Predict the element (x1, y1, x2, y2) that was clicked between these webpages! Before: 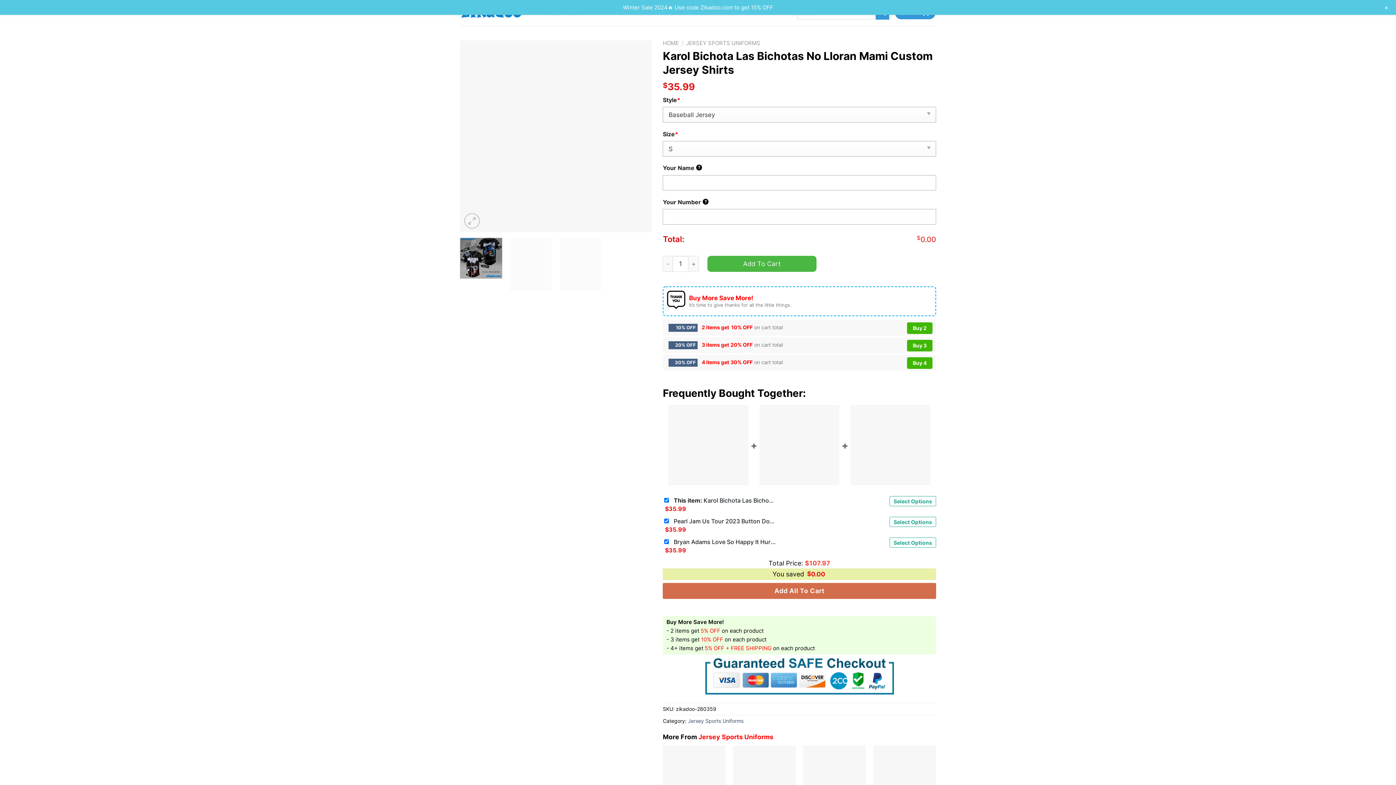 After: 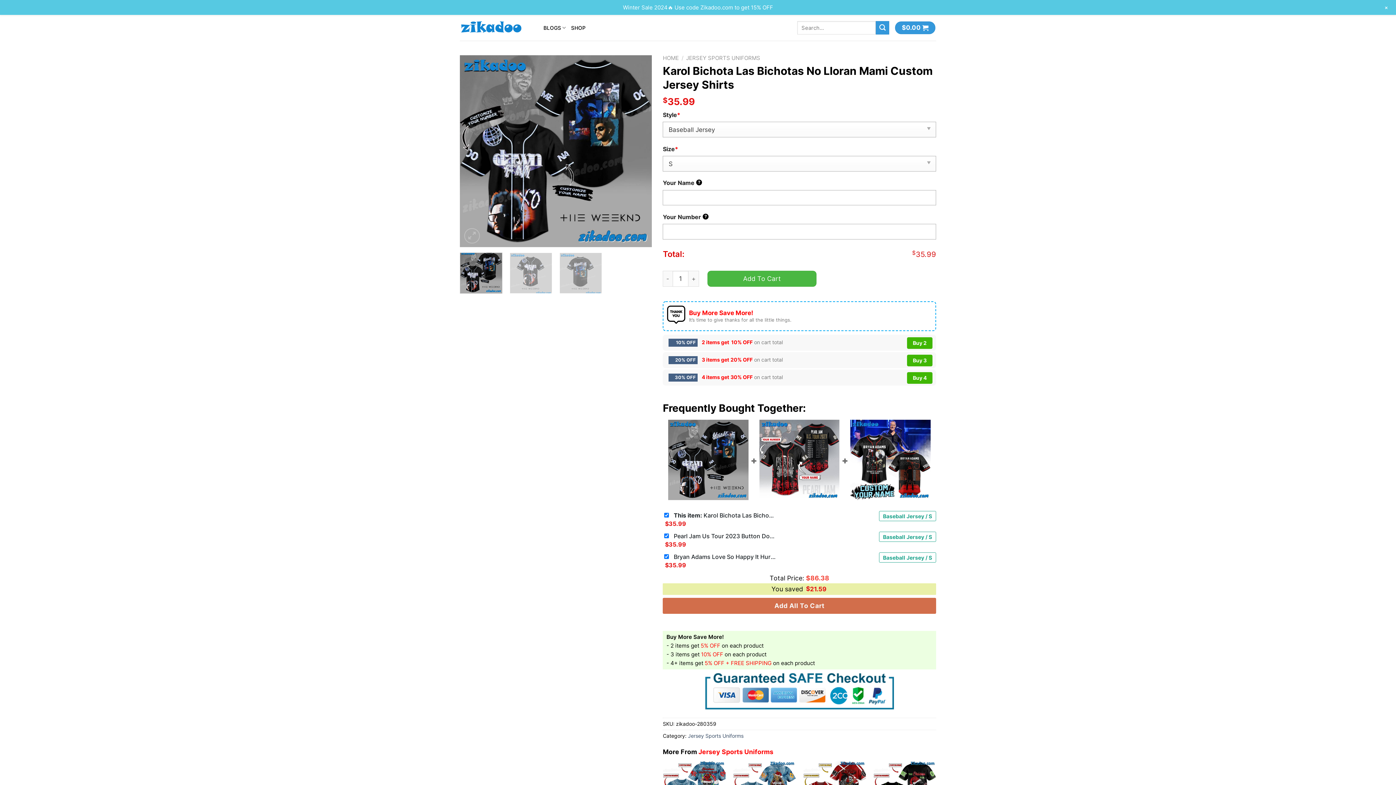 Action: label: Add All To Cart bbox: (663, 583, 936, 599)